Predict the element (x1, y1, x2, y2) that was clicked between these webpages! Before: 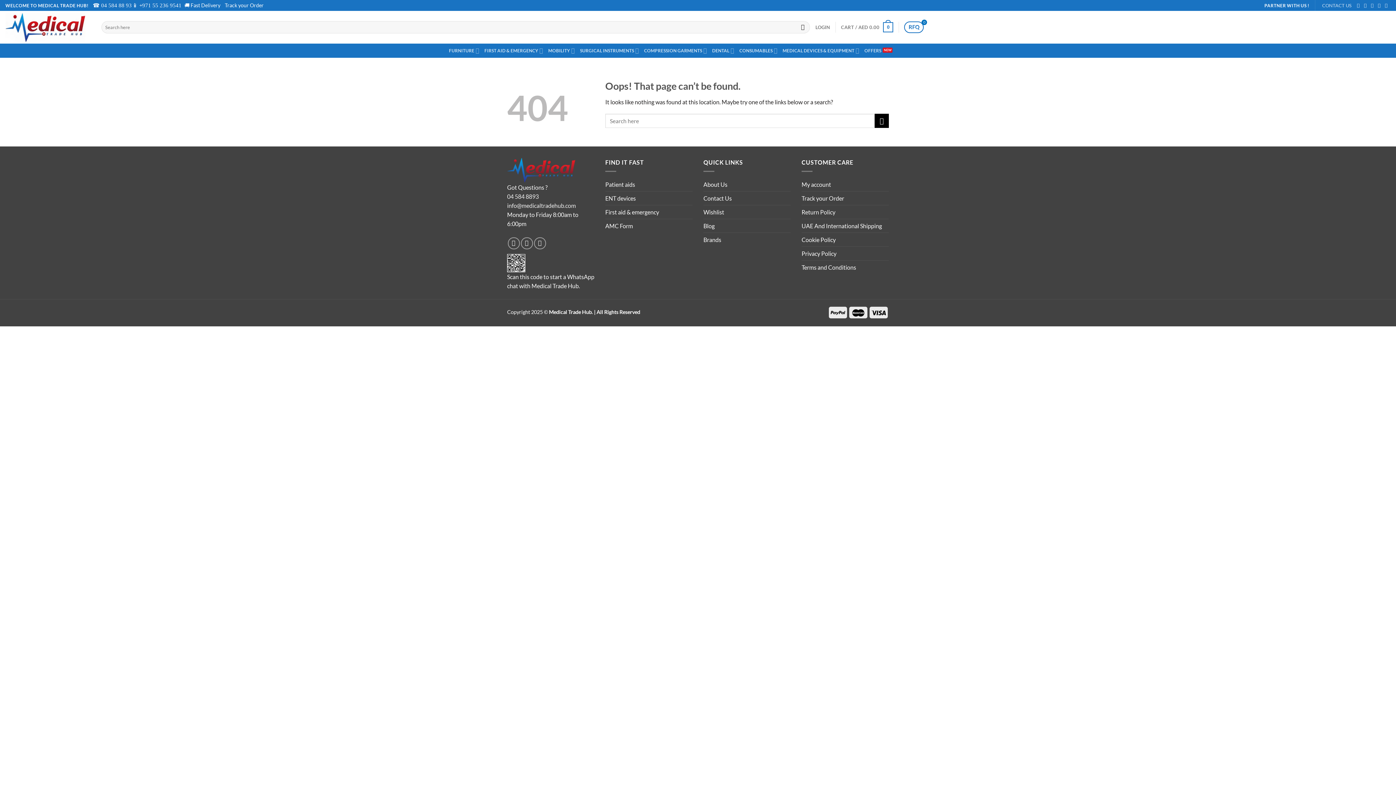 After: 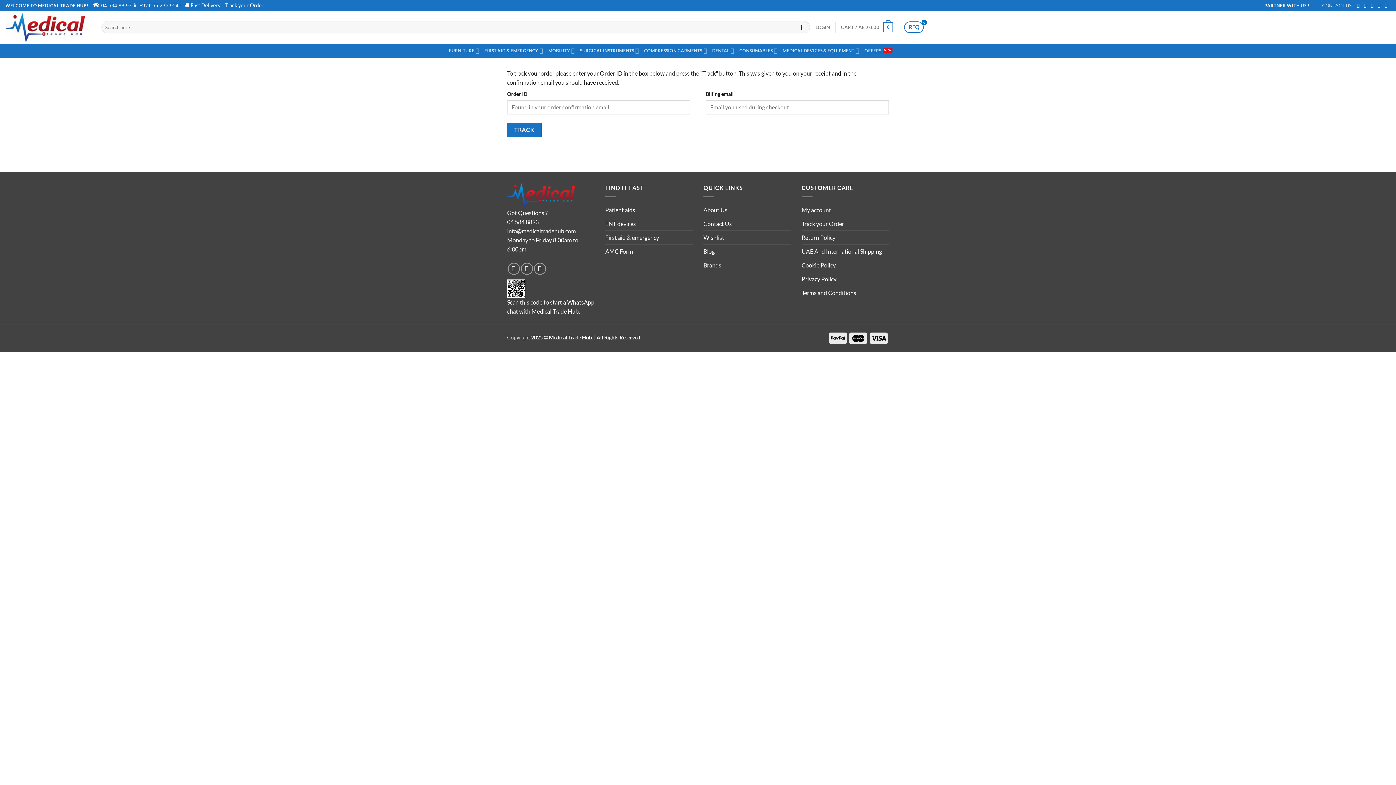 Action: bbox: (224, 2, 263, 8) label: Track your Order